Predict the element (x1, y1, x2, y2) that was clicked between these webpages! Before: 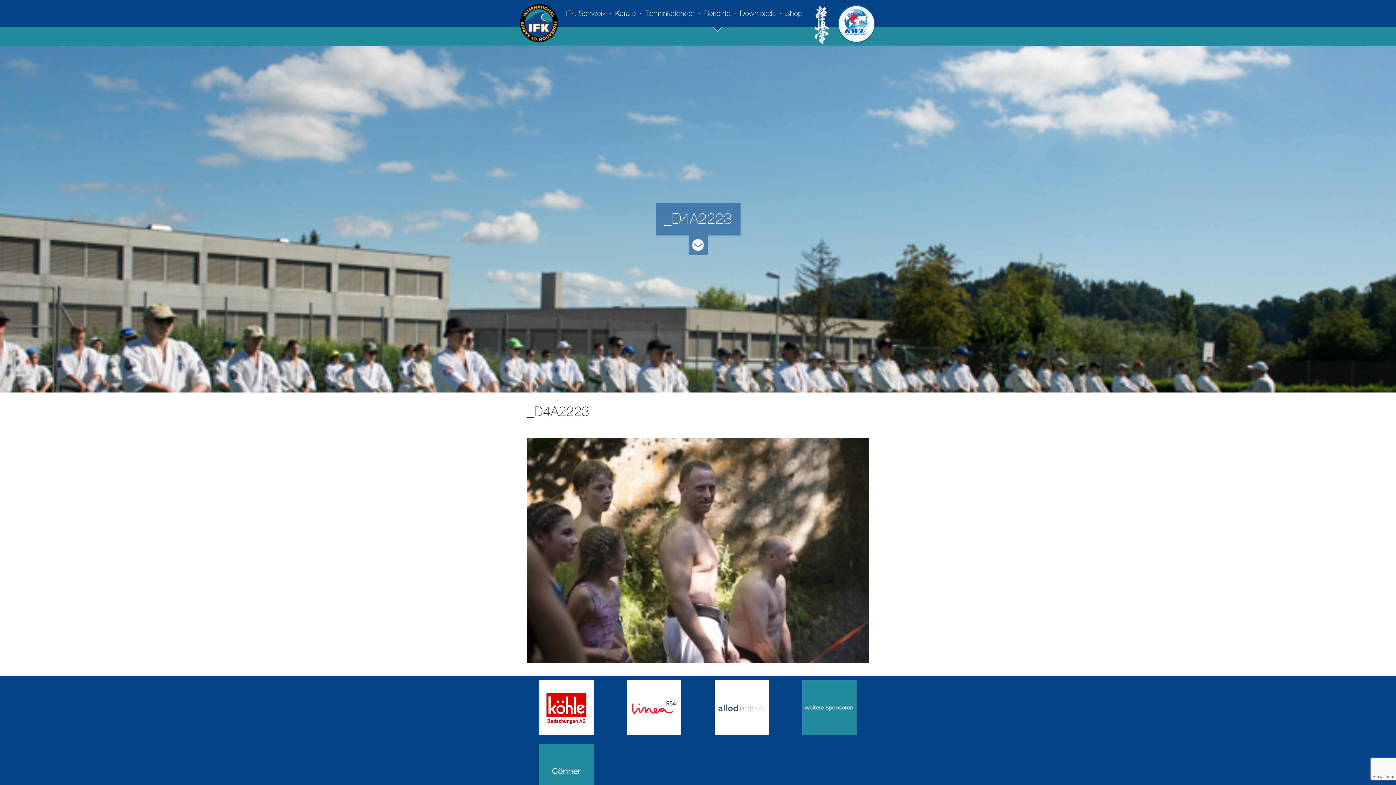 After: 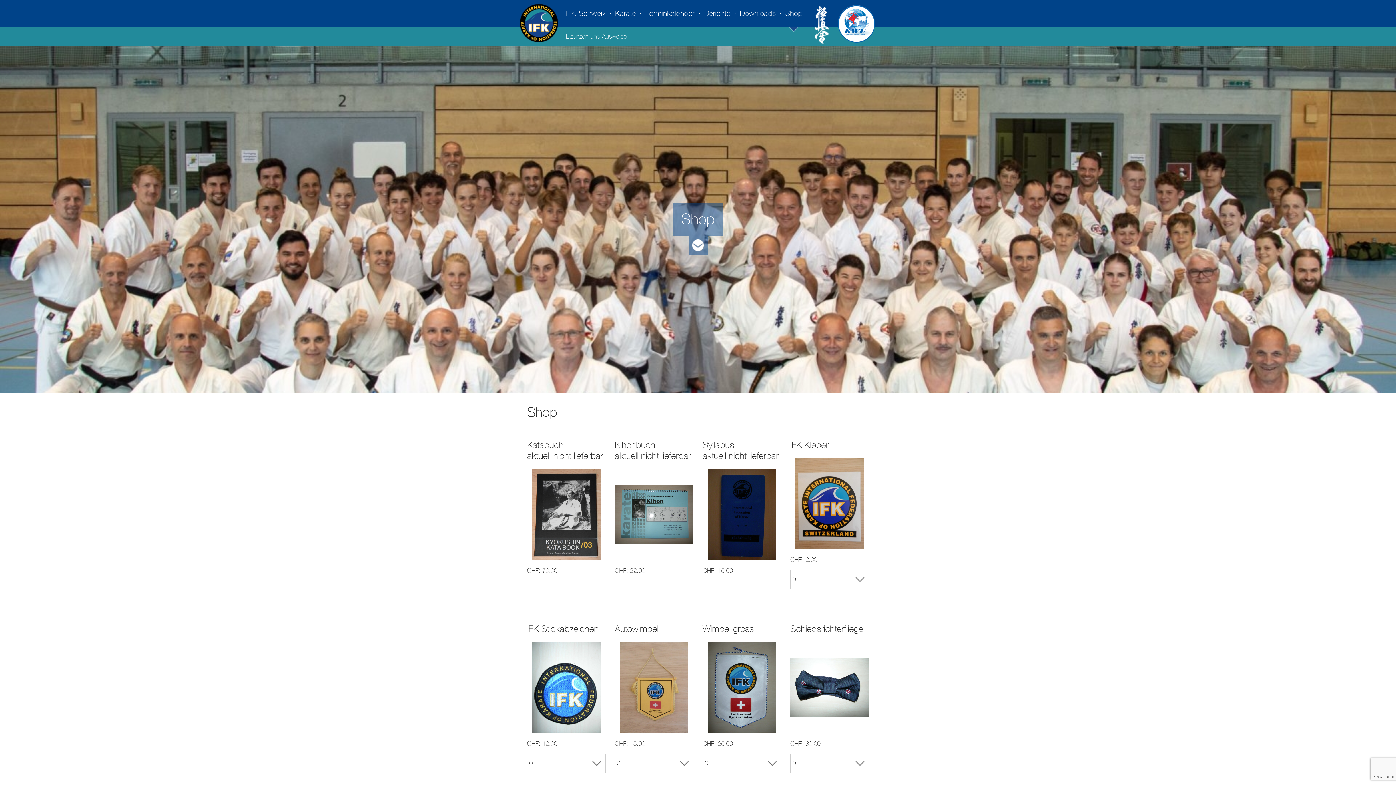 Action: label: Shop bbox: (785, 0, 802, 26)